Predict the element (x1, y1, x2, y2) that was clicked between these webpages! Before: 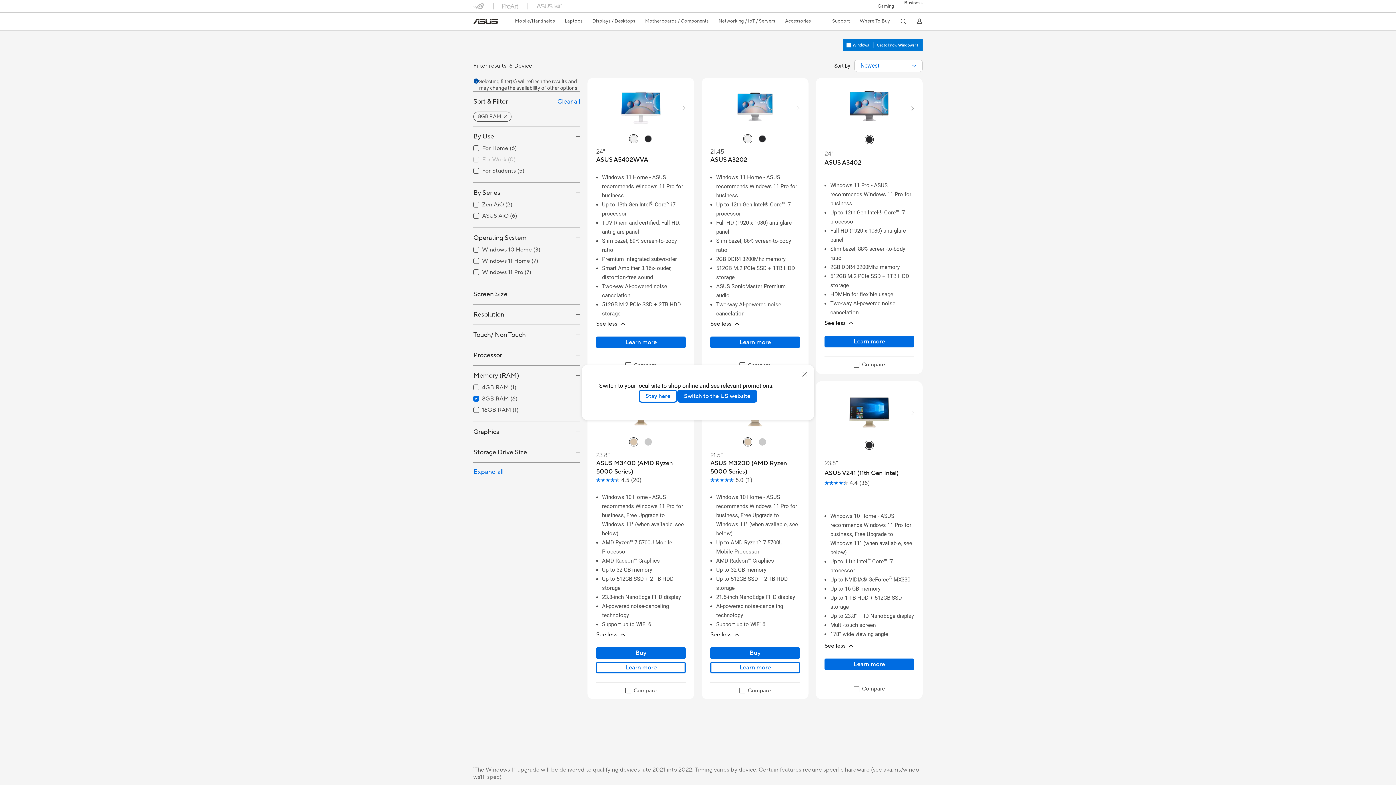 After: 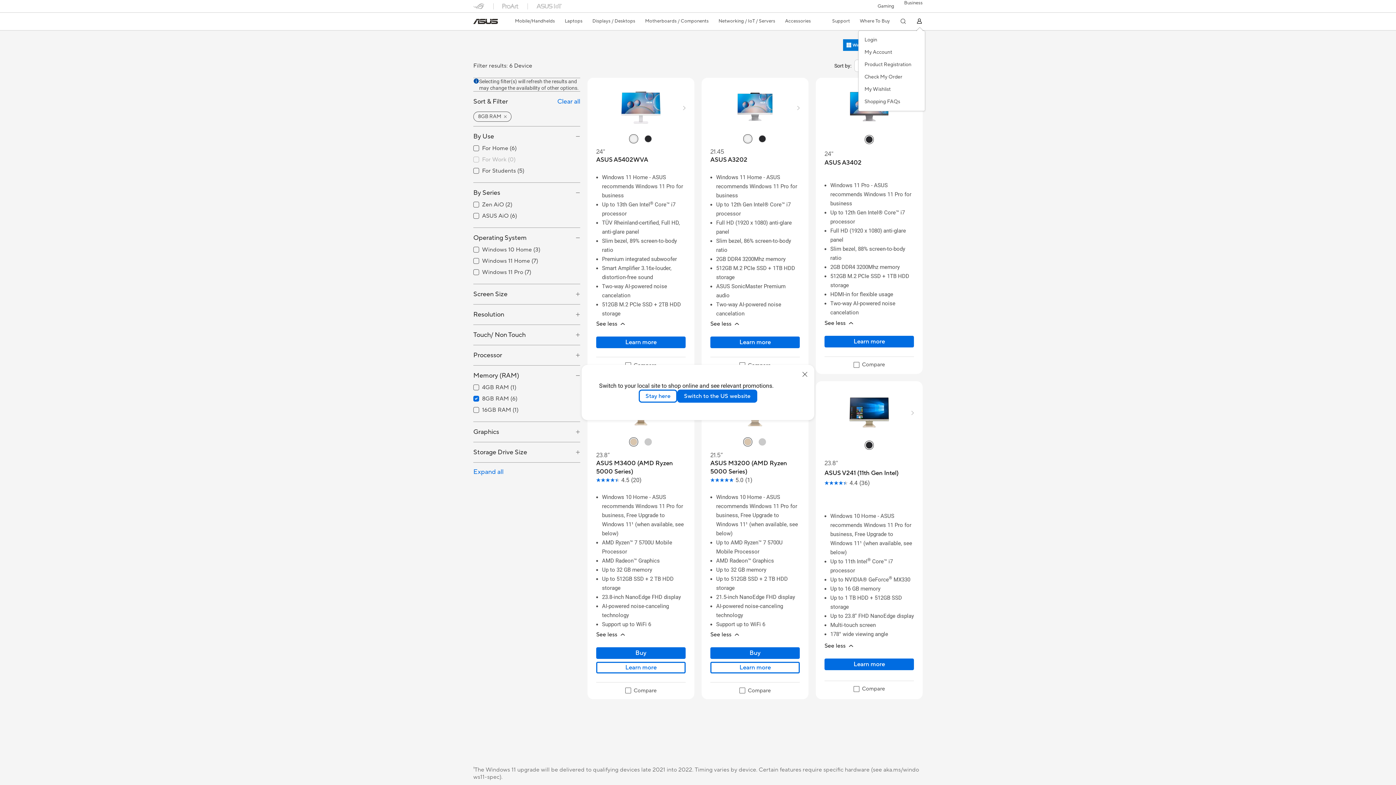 Action: bbox: (916, 17, 922, 24) label: member